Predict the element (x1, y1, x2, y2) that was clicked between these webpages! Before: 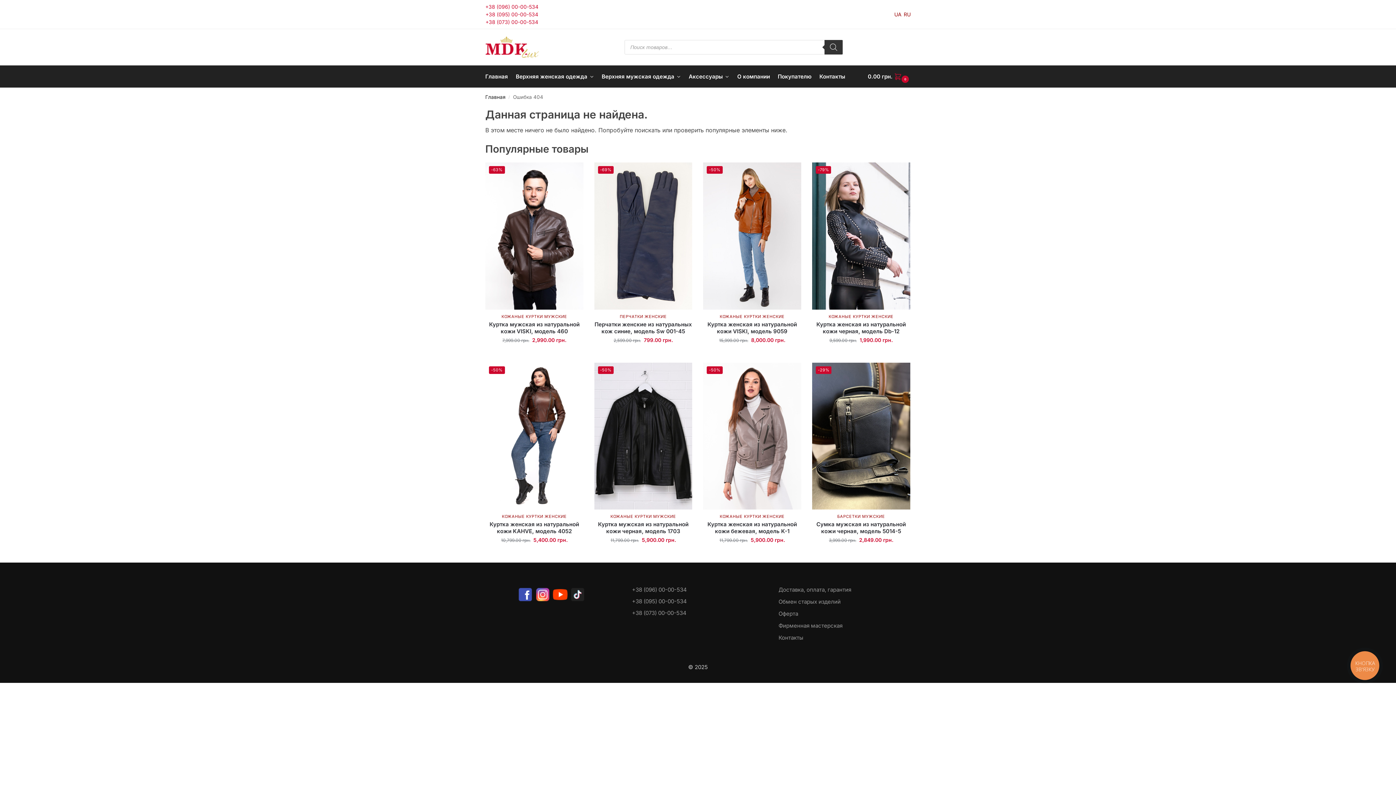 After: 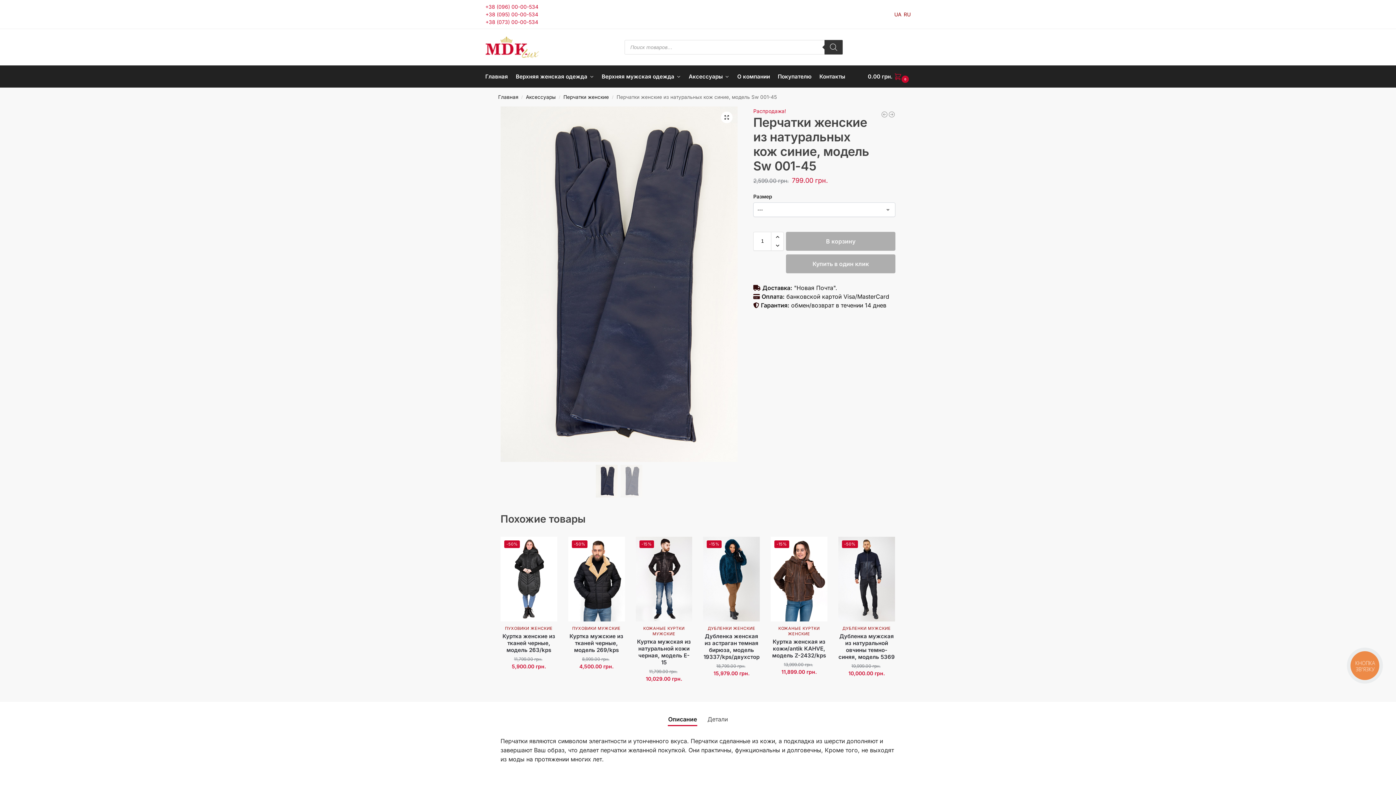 Action: bbox: (594, 320, 692, 334) label: Перчатки женские из натуральных кож синие, модель Sw 001-45